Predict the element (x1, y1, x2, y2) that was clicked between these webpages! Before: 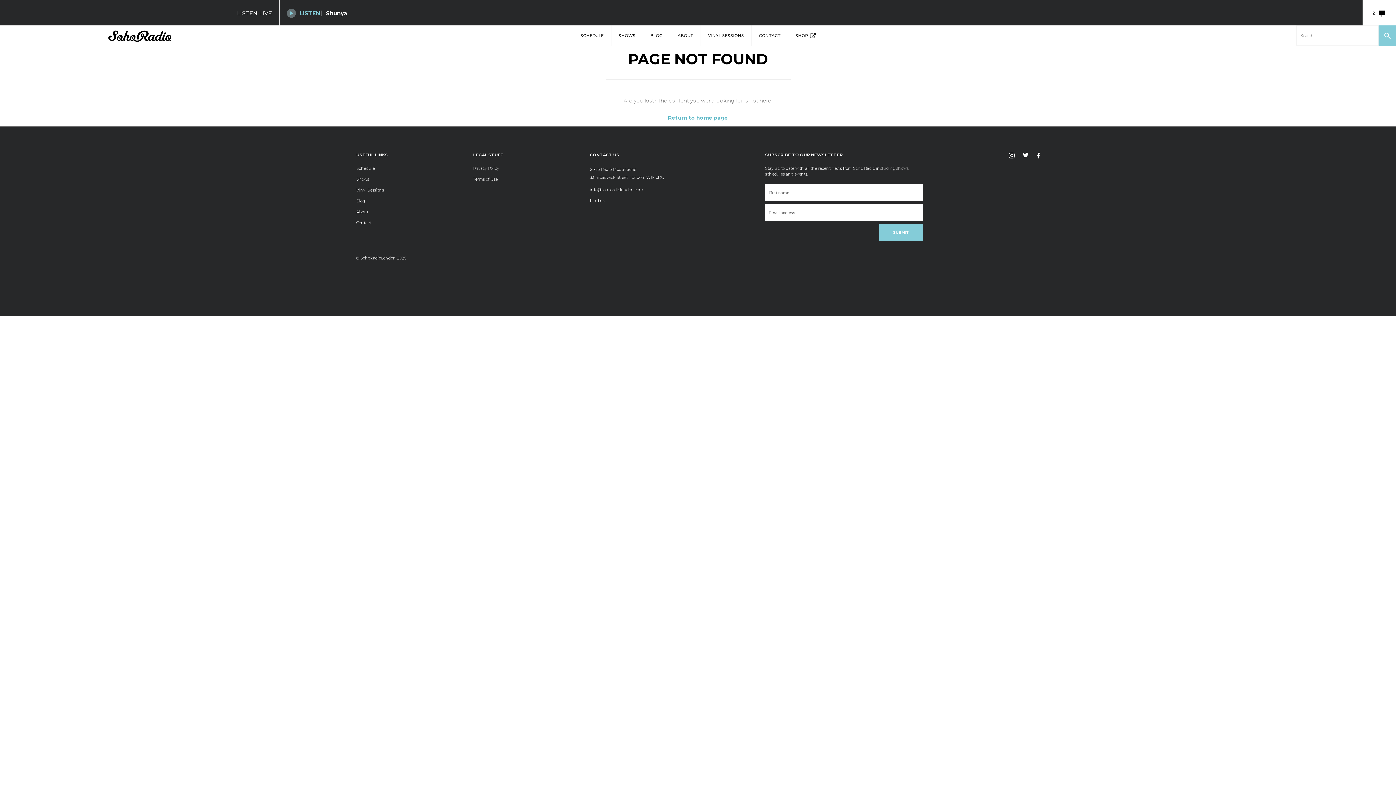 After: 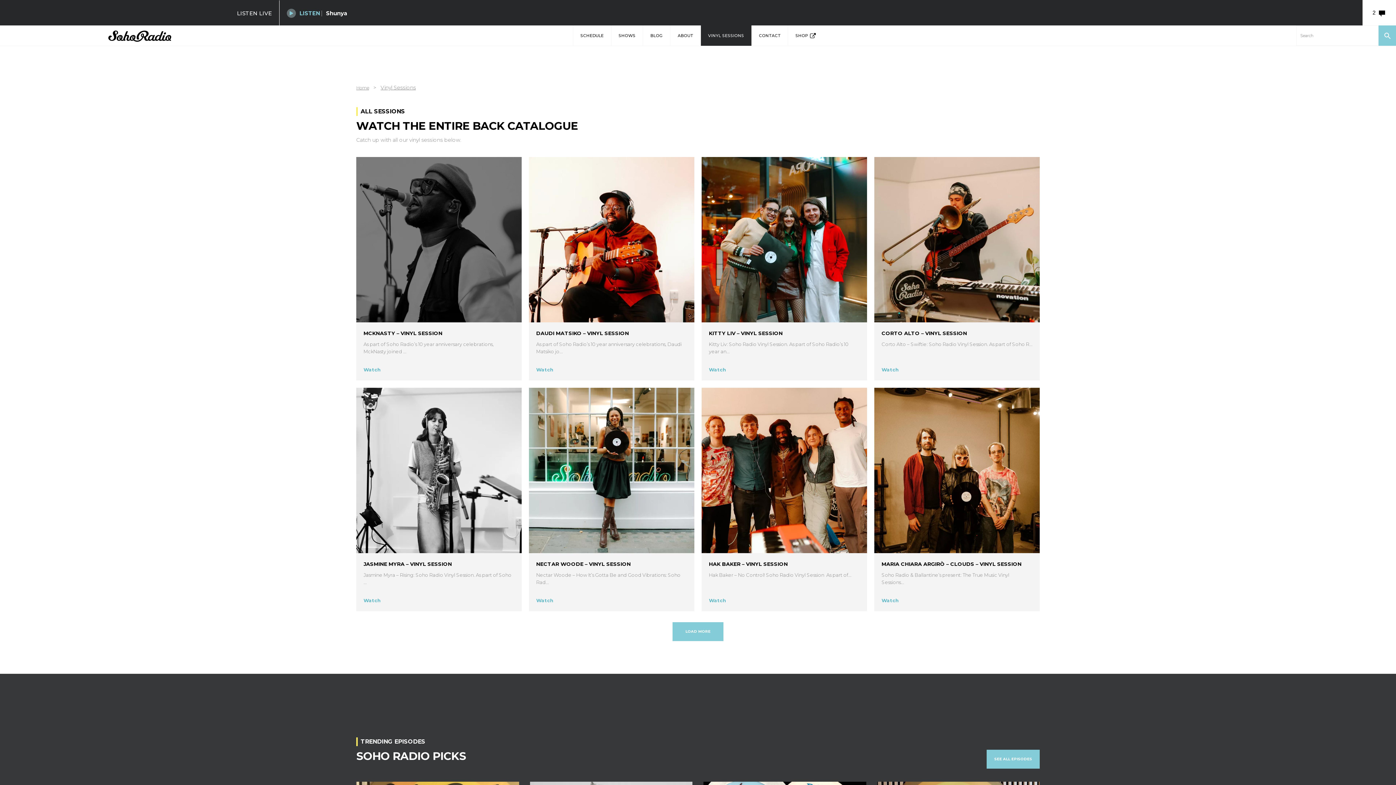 Action: bbox: (356, 187, 384, 192) label: Vinyl Sessions